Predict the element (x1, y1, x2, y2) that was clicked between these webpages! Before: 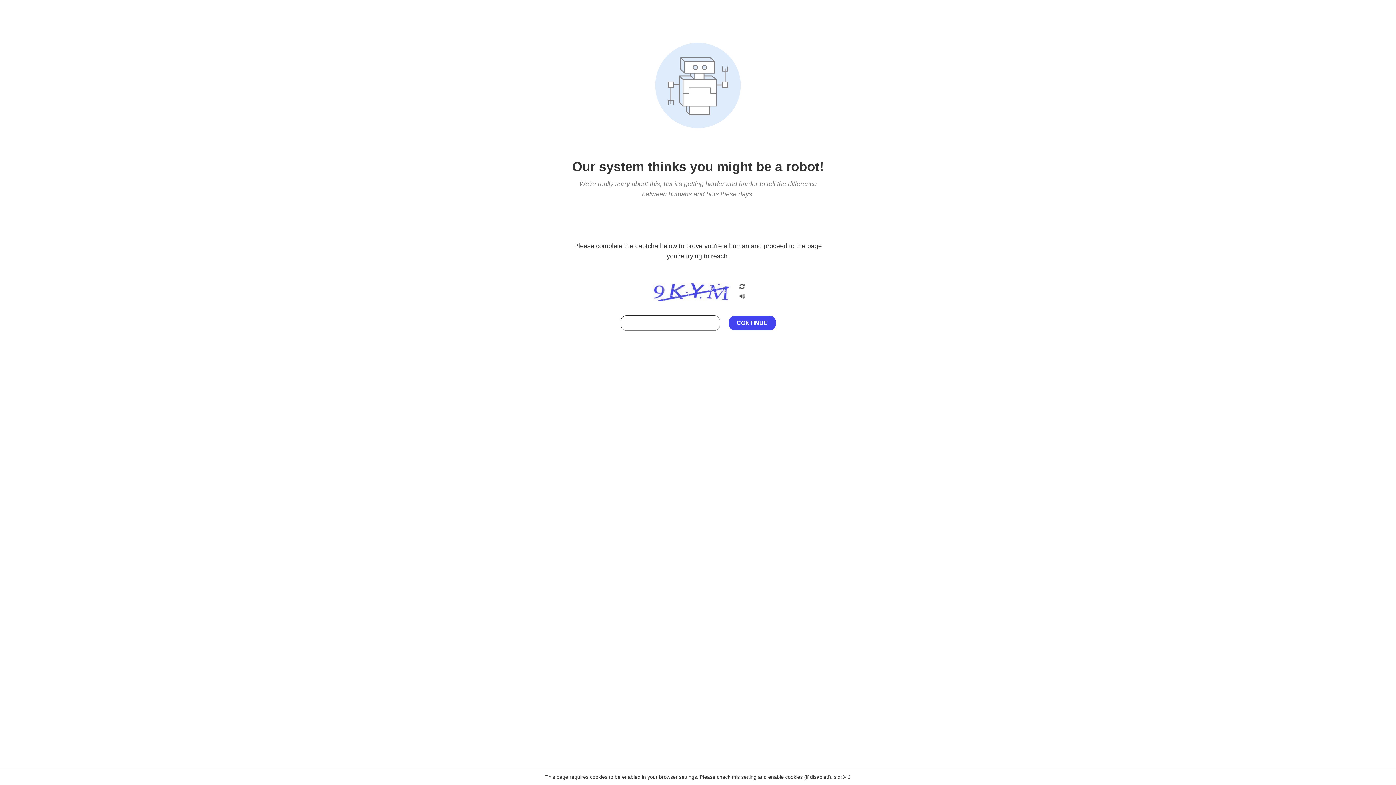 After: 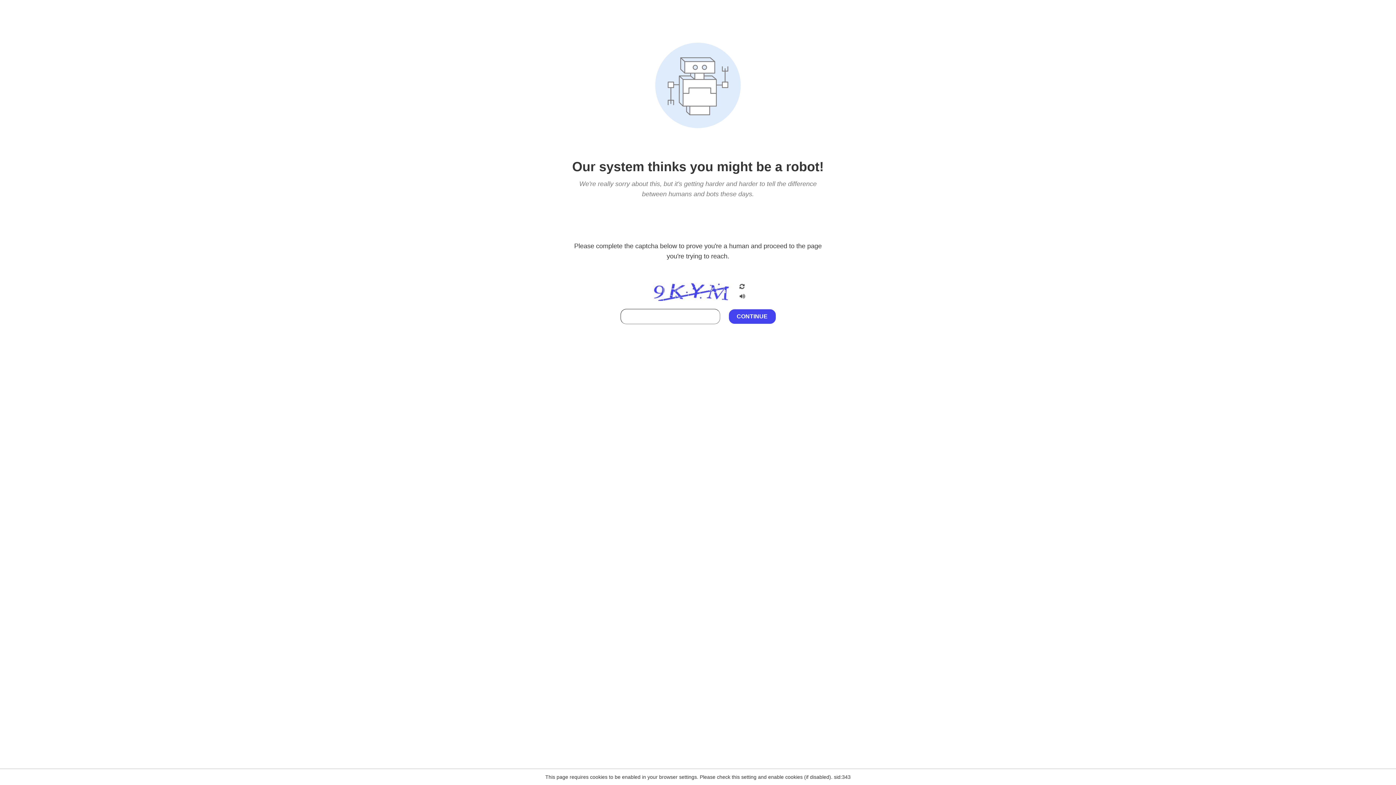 Action: bbox: (738, 212, 746, 219)